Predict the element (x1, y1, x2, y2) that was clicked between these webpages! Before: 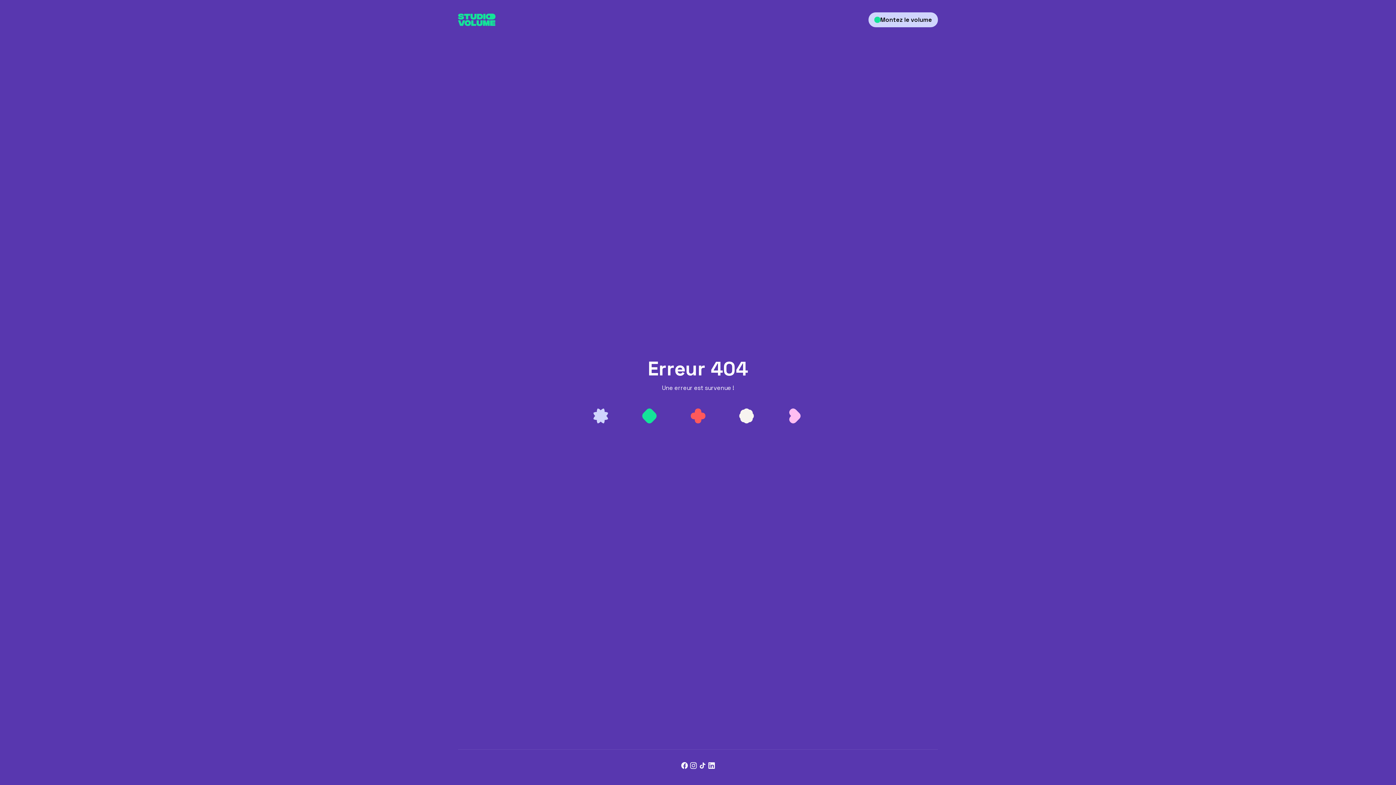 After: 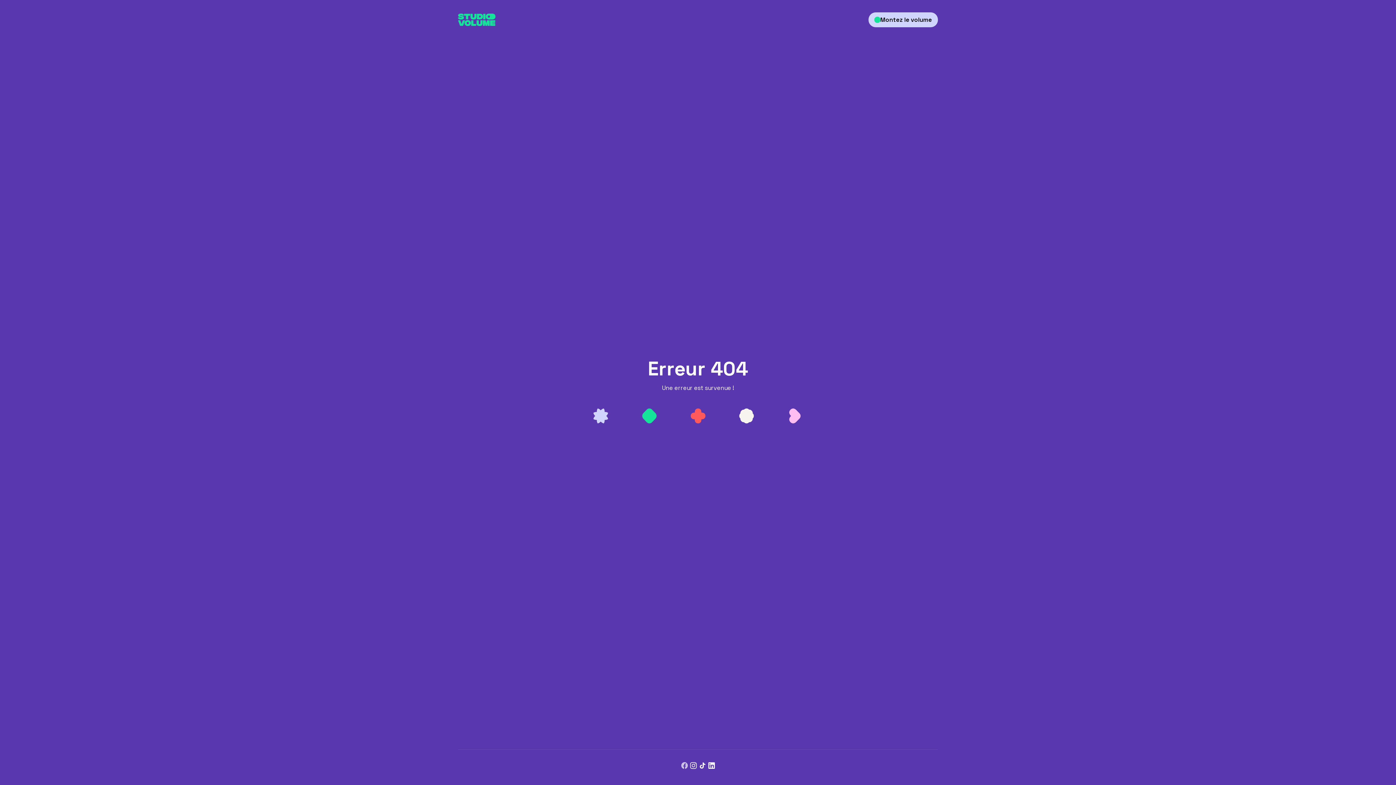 Action: bbox: (680, 761, 689, 770)